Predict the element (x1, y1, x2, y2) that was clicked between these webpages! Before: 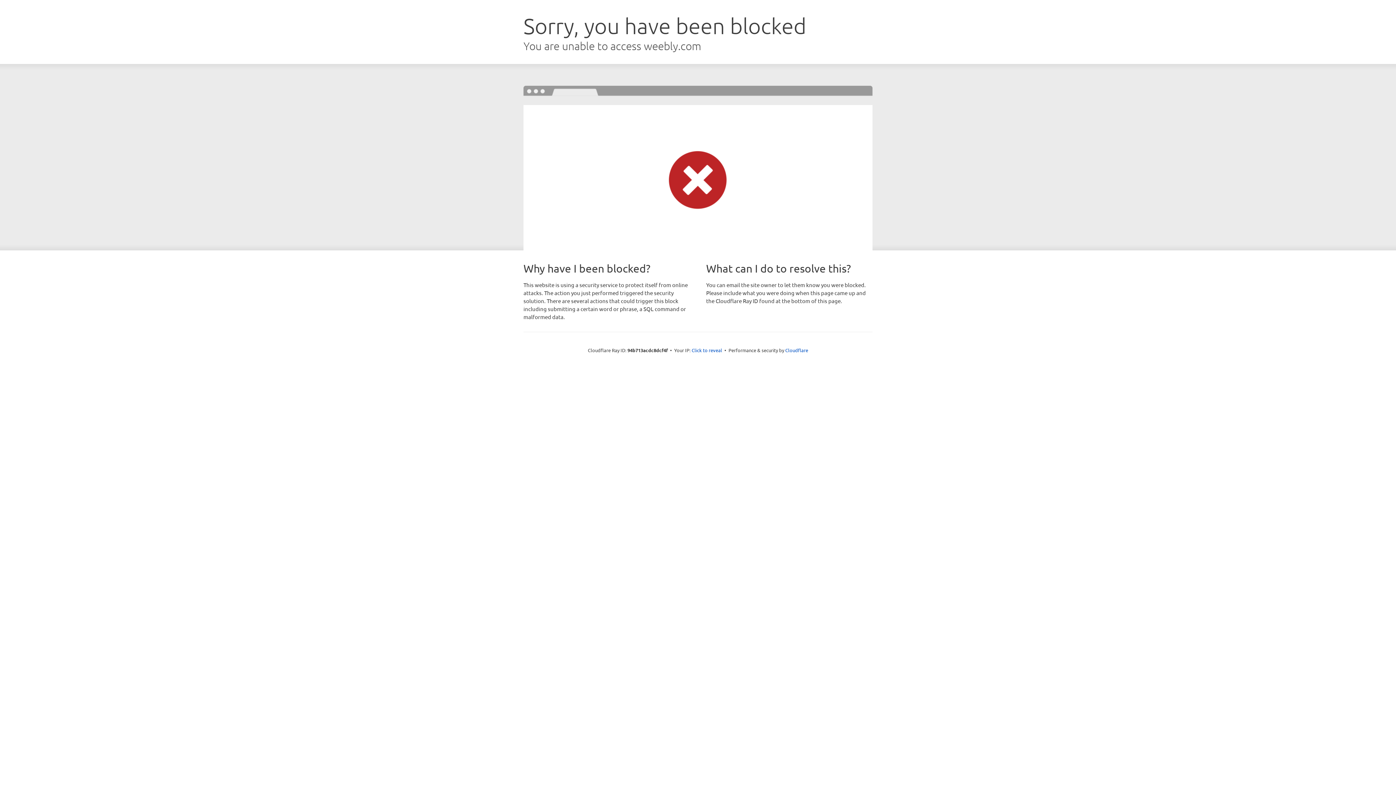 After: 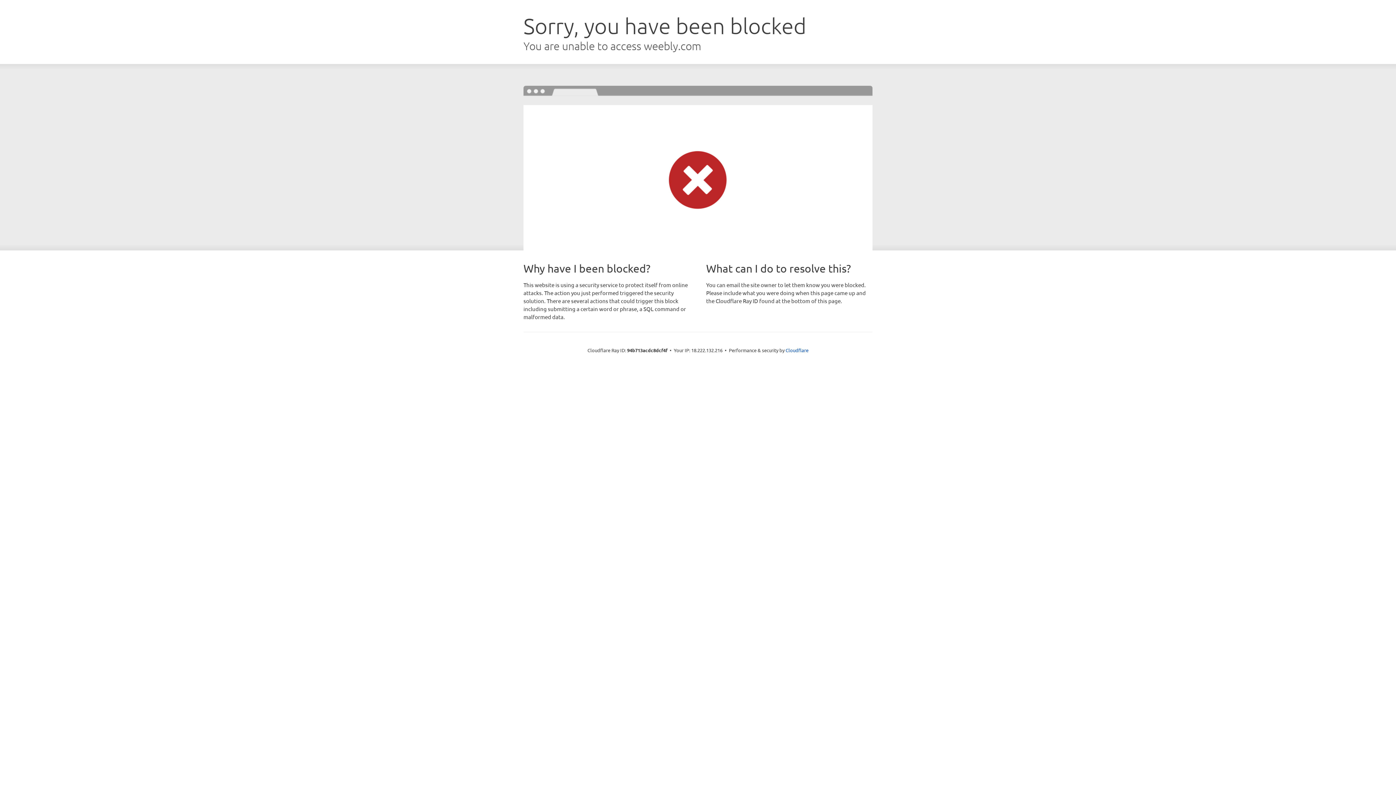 Action: bbox: (691, 346, 722, 353) label: Click to reveal